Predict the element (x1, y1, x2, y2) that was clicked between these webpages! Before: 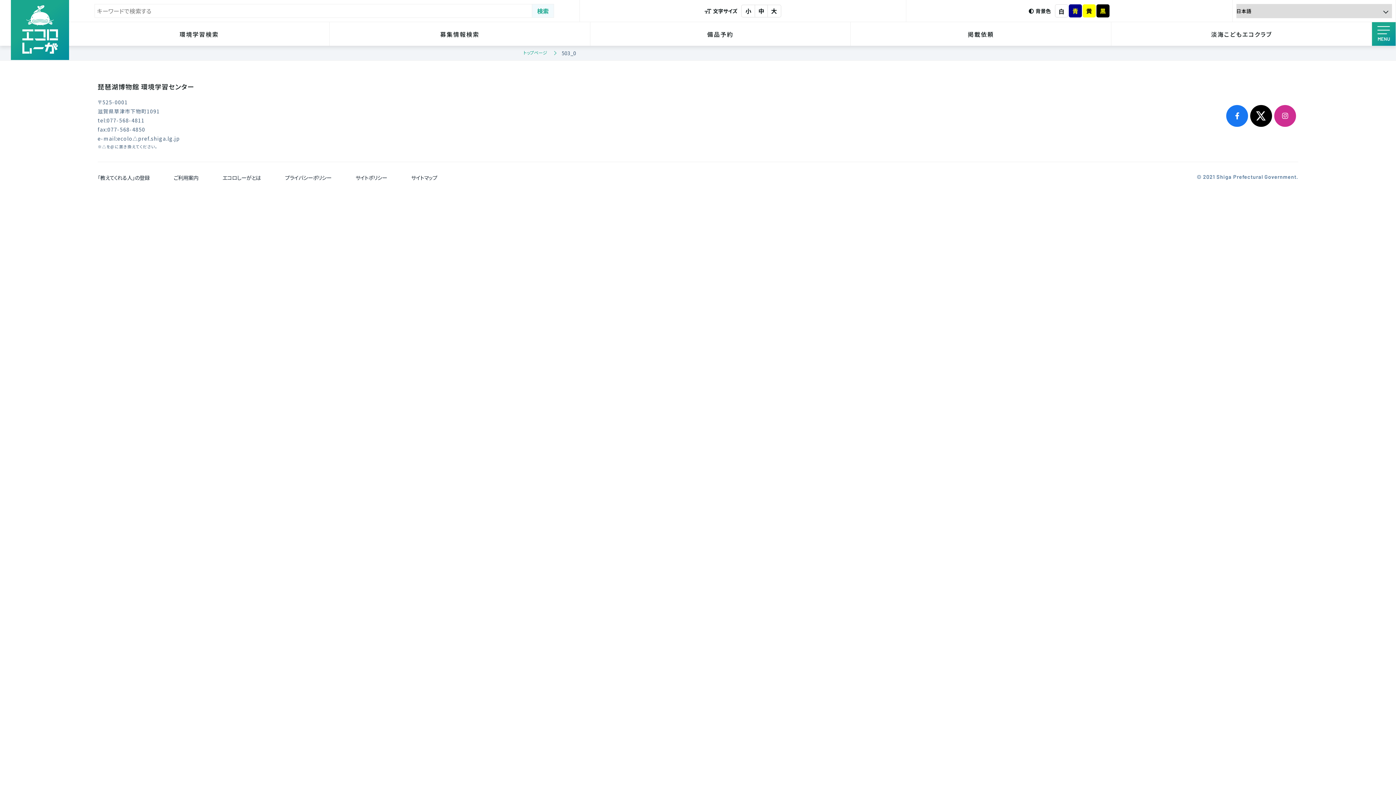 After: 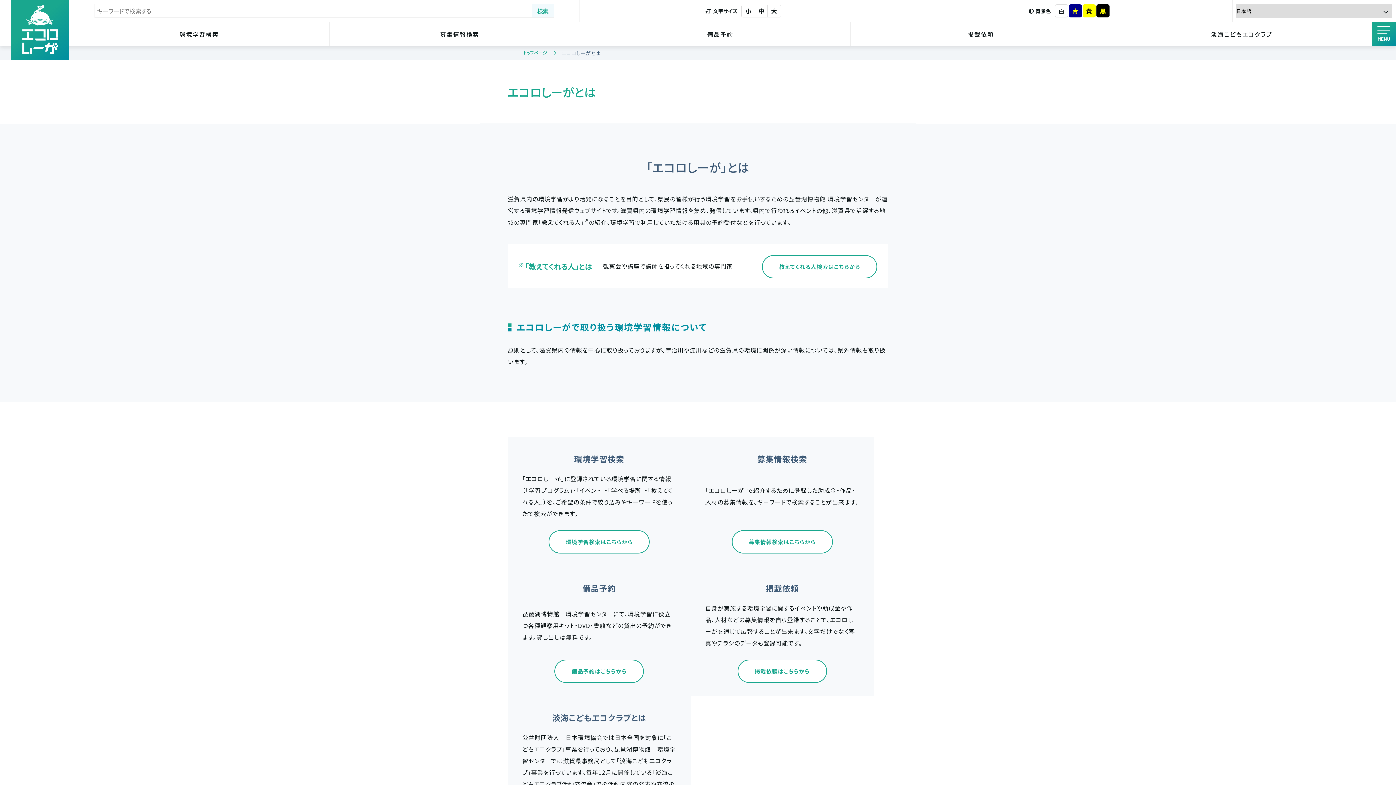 Action: label: エコロしーがとは bbox: (222, 173, 261, 181)